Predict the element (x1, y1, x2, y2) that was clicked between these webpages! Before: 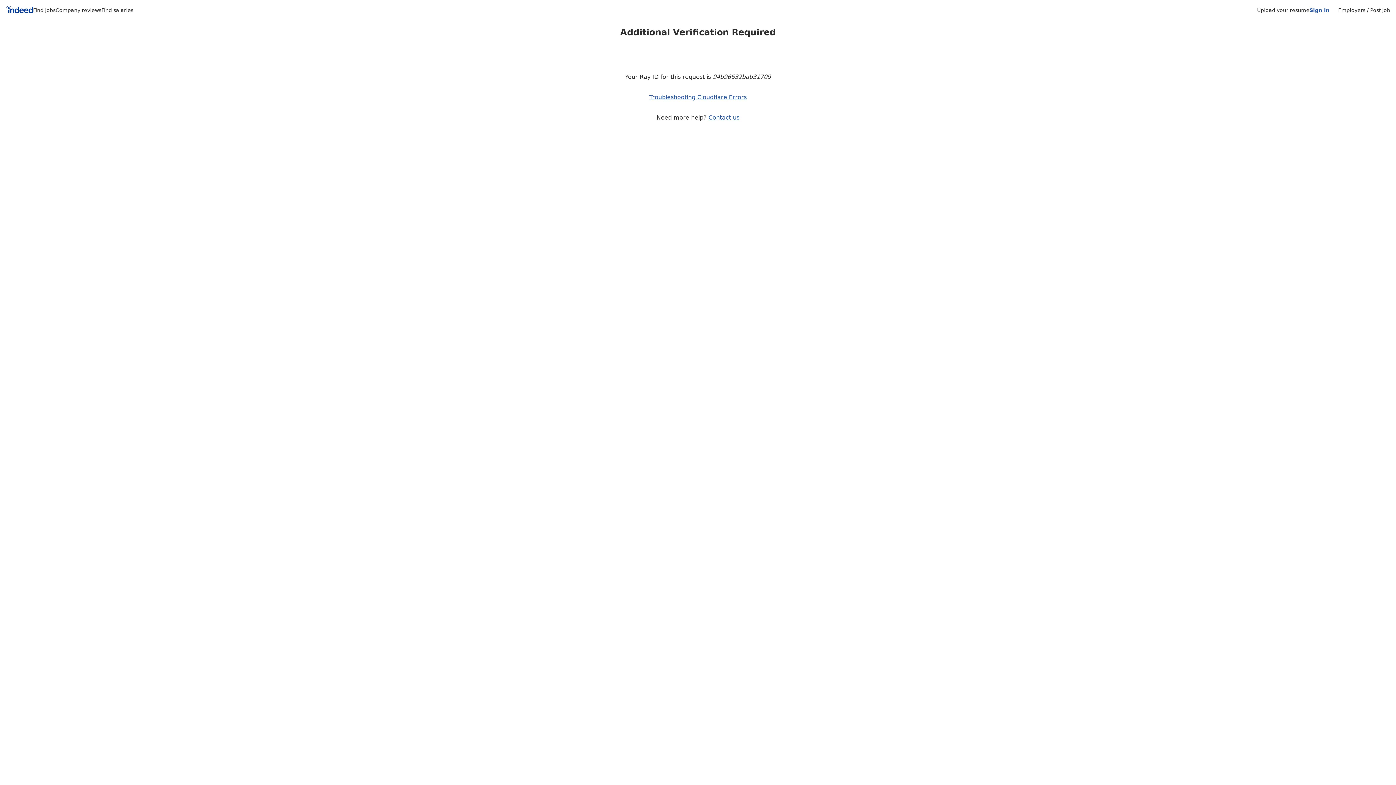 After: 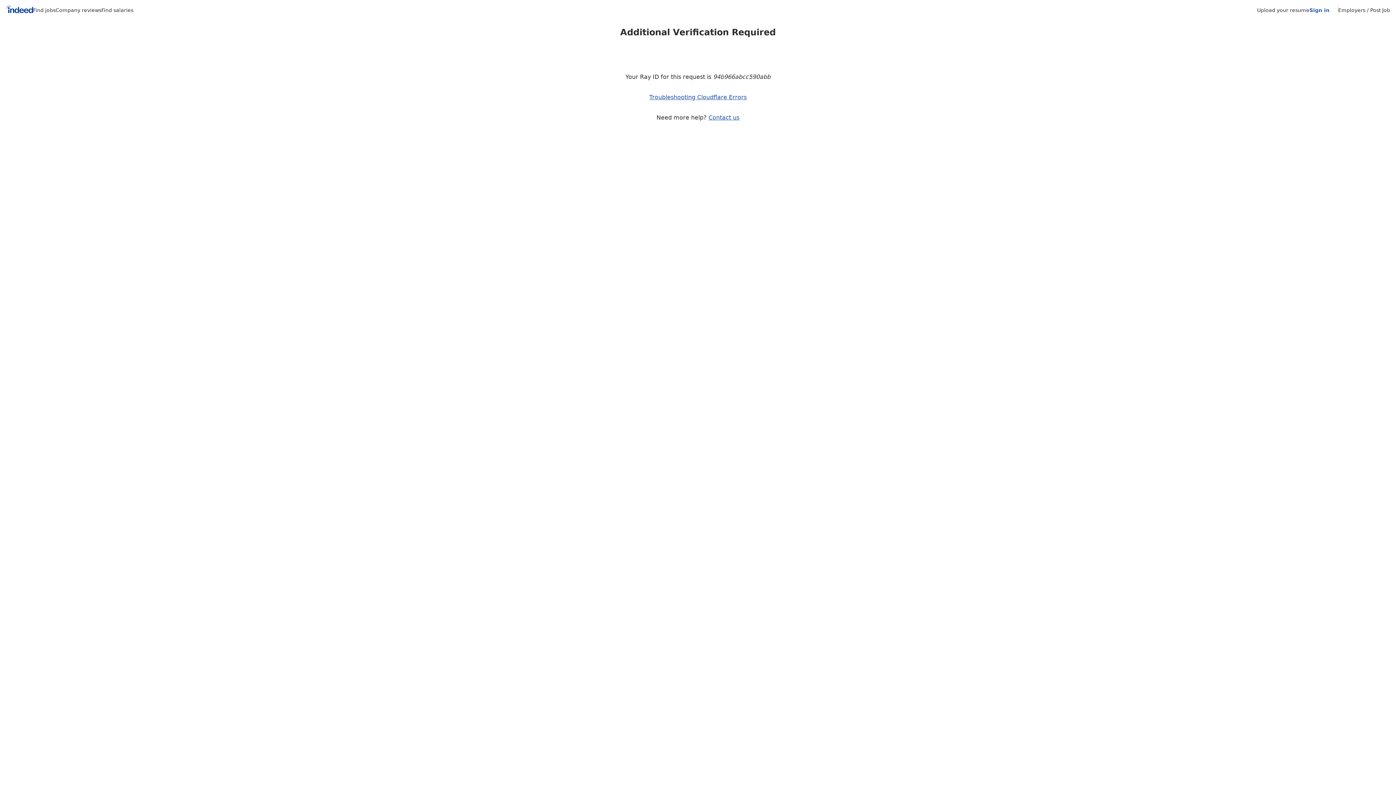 Action: bbox: (1338, 7, 1390, 13) label: Employers / Post Job